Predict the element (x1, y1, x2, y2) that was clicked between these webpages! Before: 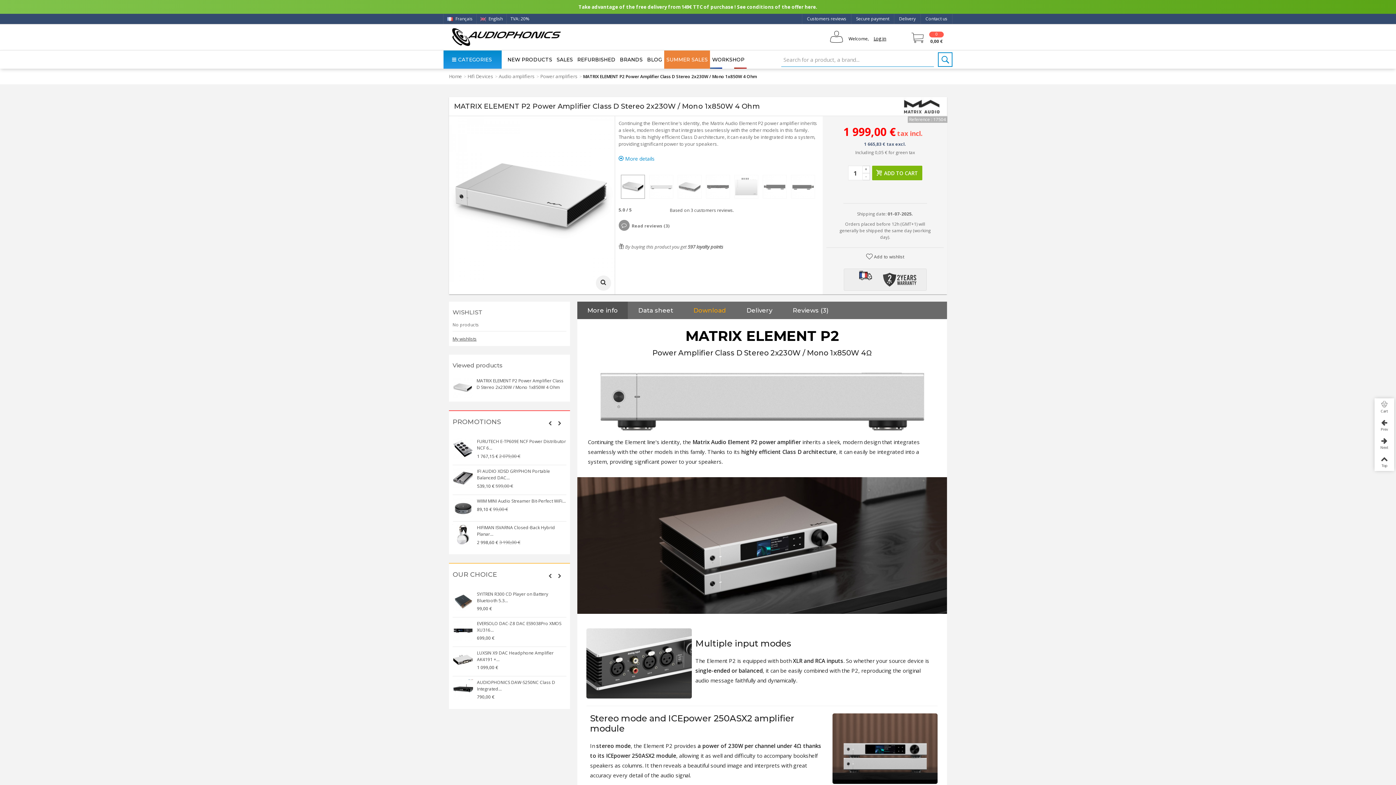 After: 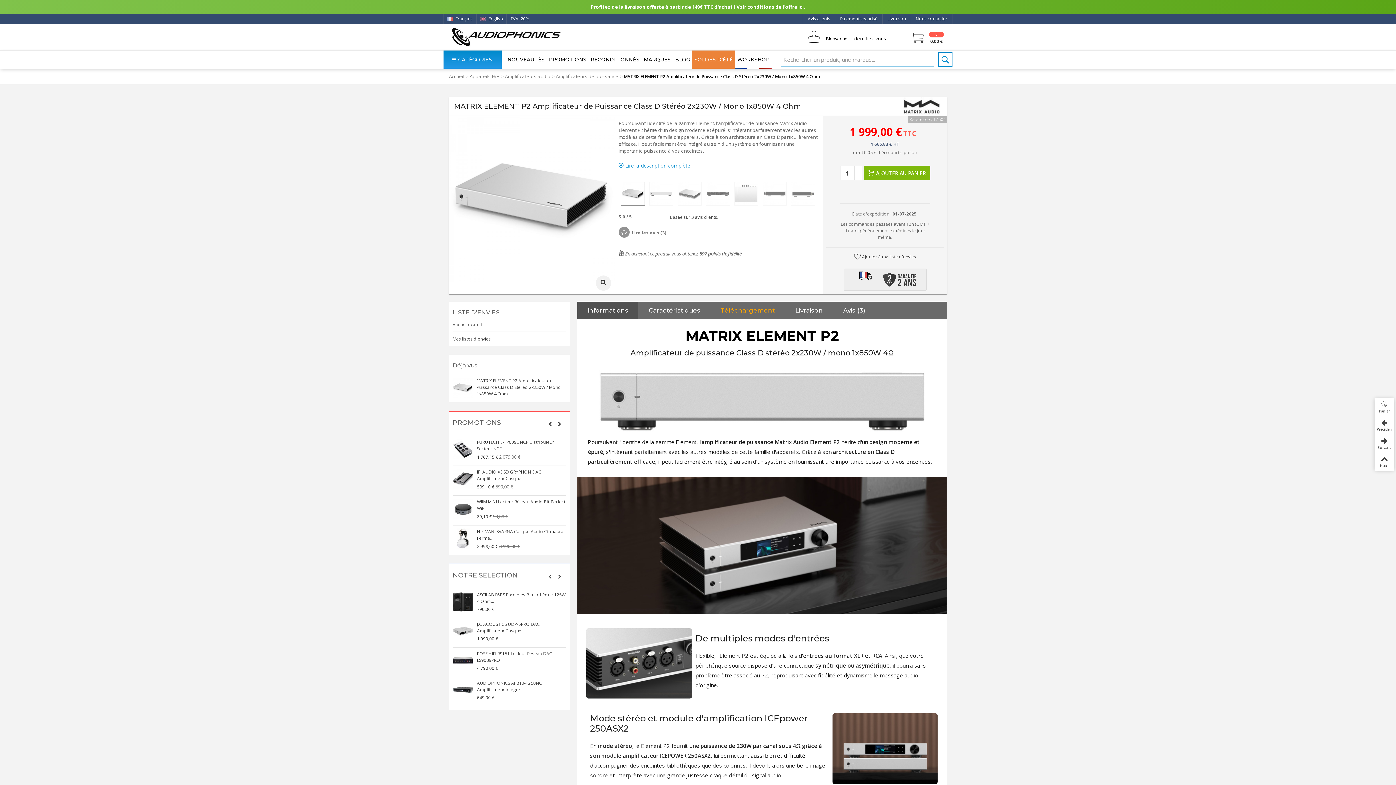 Action: bbox: (443, 13, 476, 24) label:  Français